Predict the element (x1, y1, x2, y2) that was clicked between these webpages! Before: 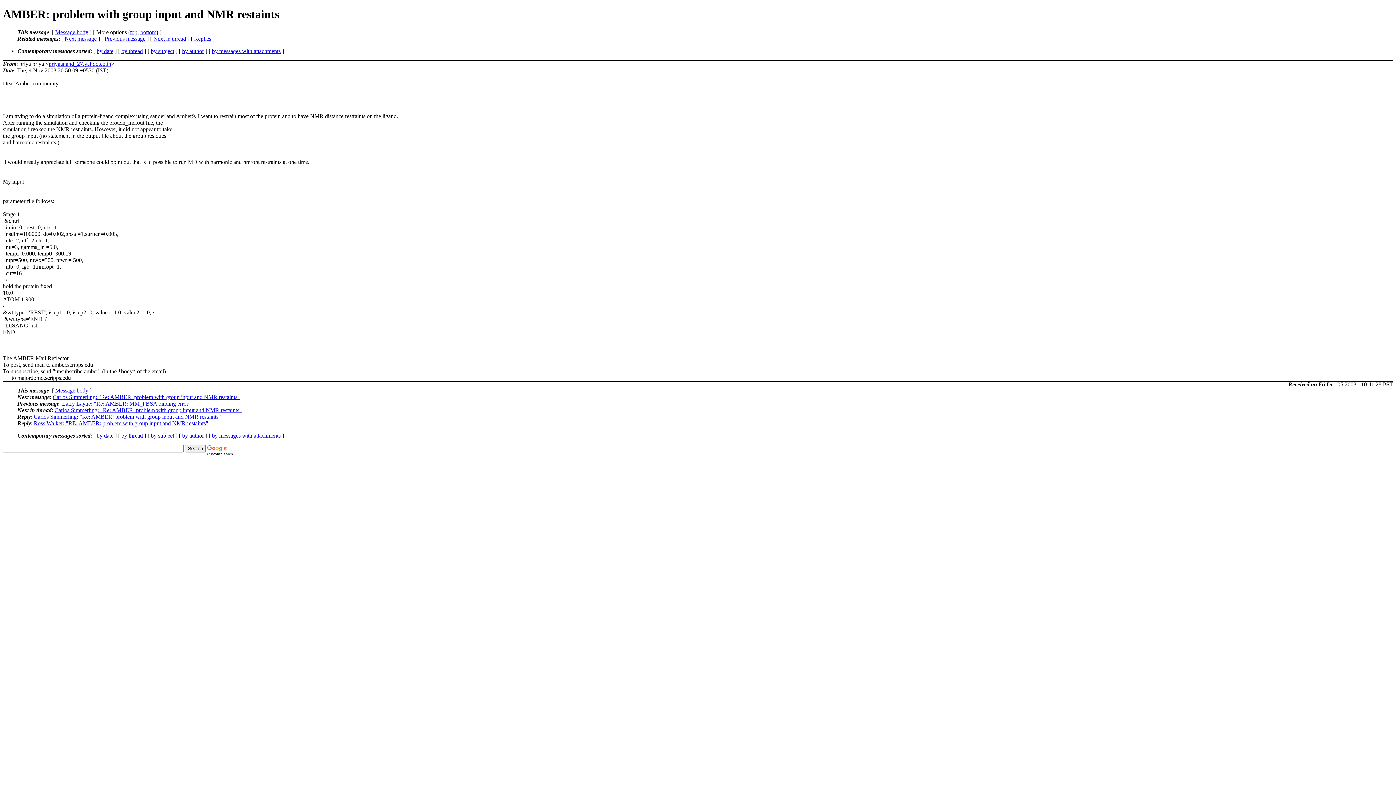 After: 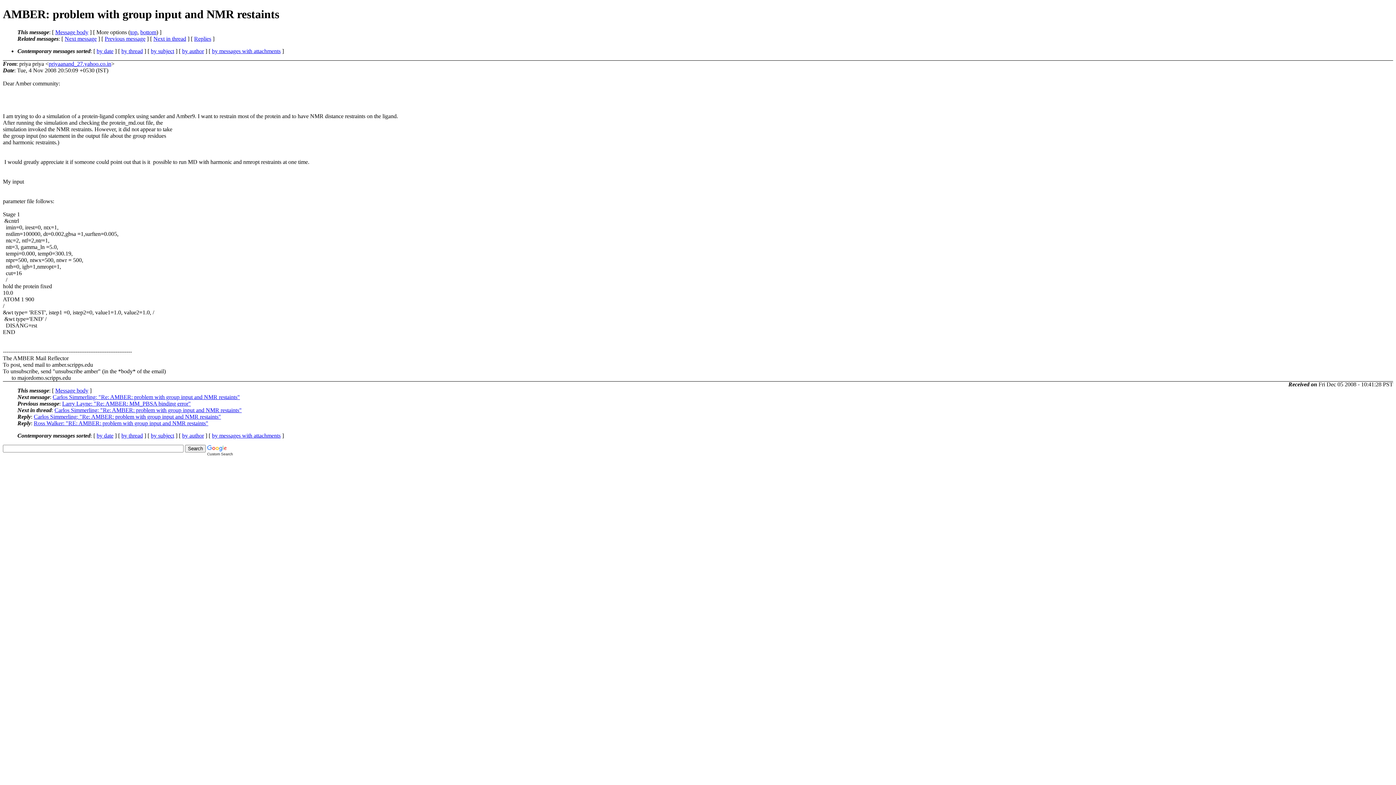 Action: label: Message body bbox: (55, 29, 88, 35)